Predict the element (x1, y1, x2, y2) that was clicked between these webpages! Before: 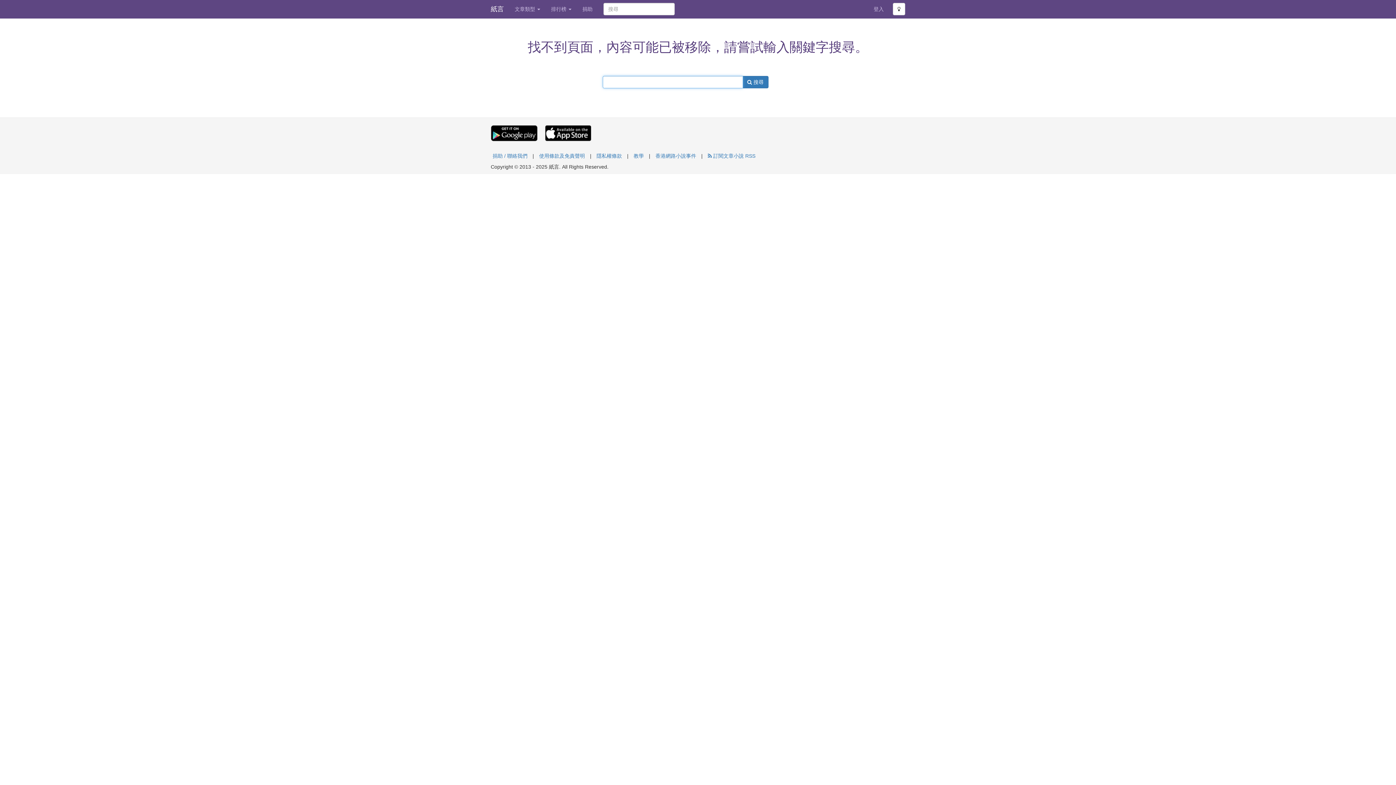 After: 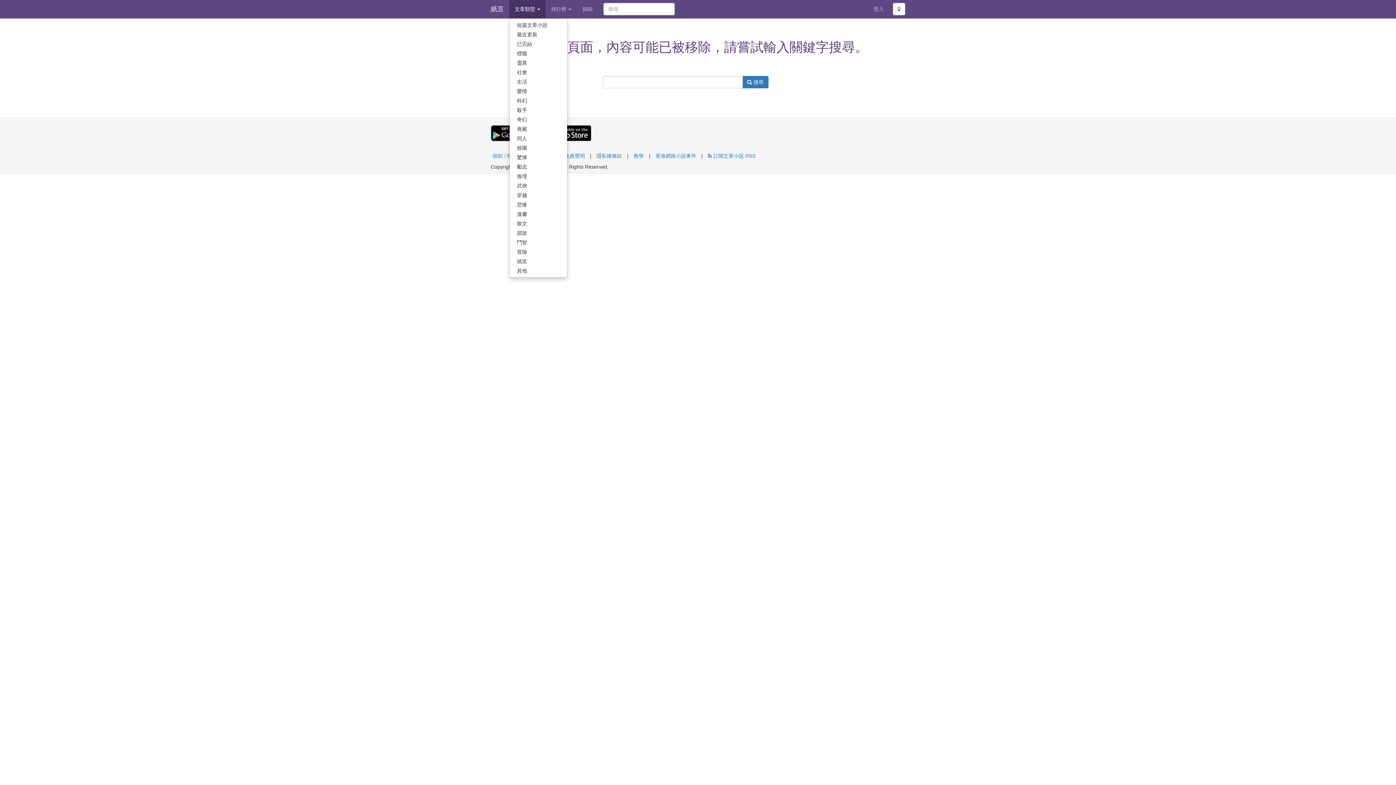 Action: bbox: (509, 0, 545, 18) label: 文章類型 